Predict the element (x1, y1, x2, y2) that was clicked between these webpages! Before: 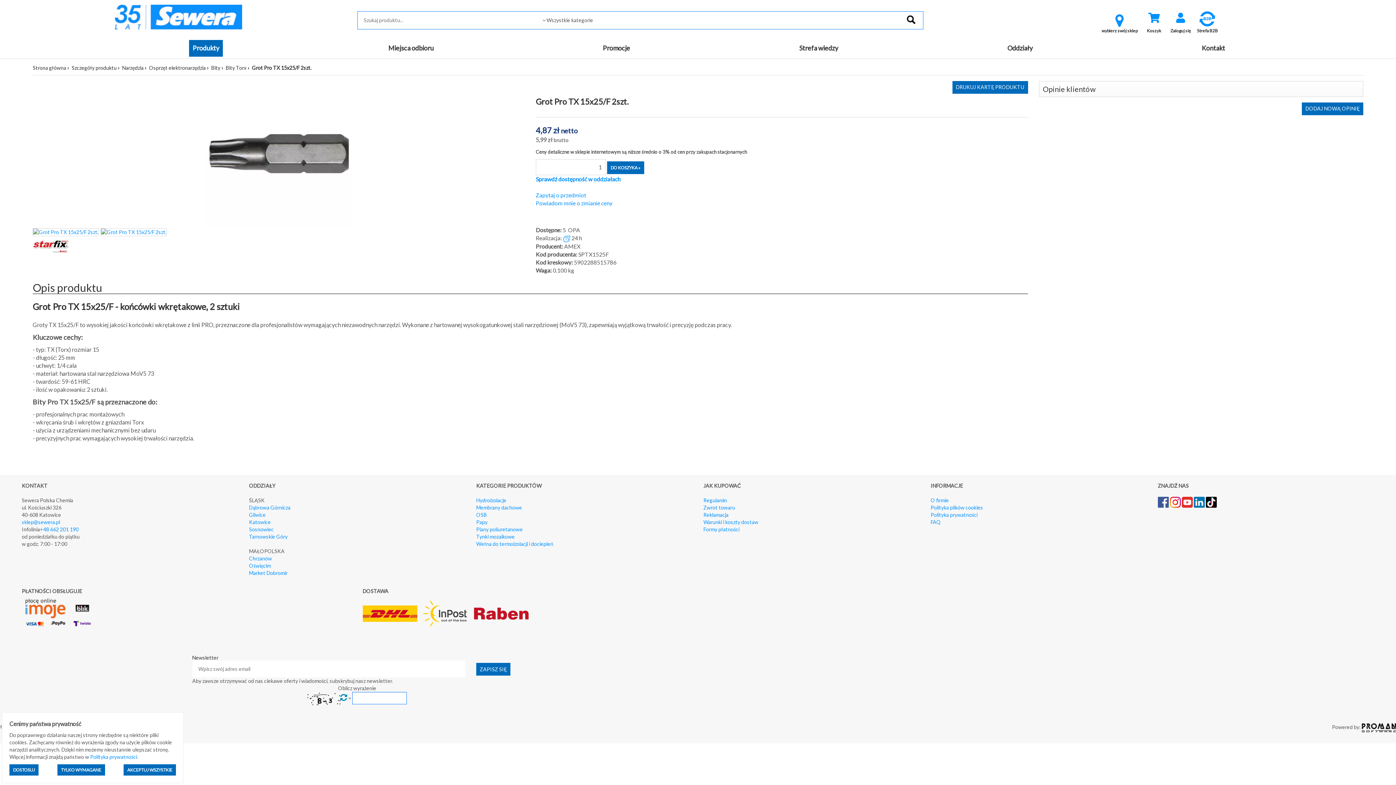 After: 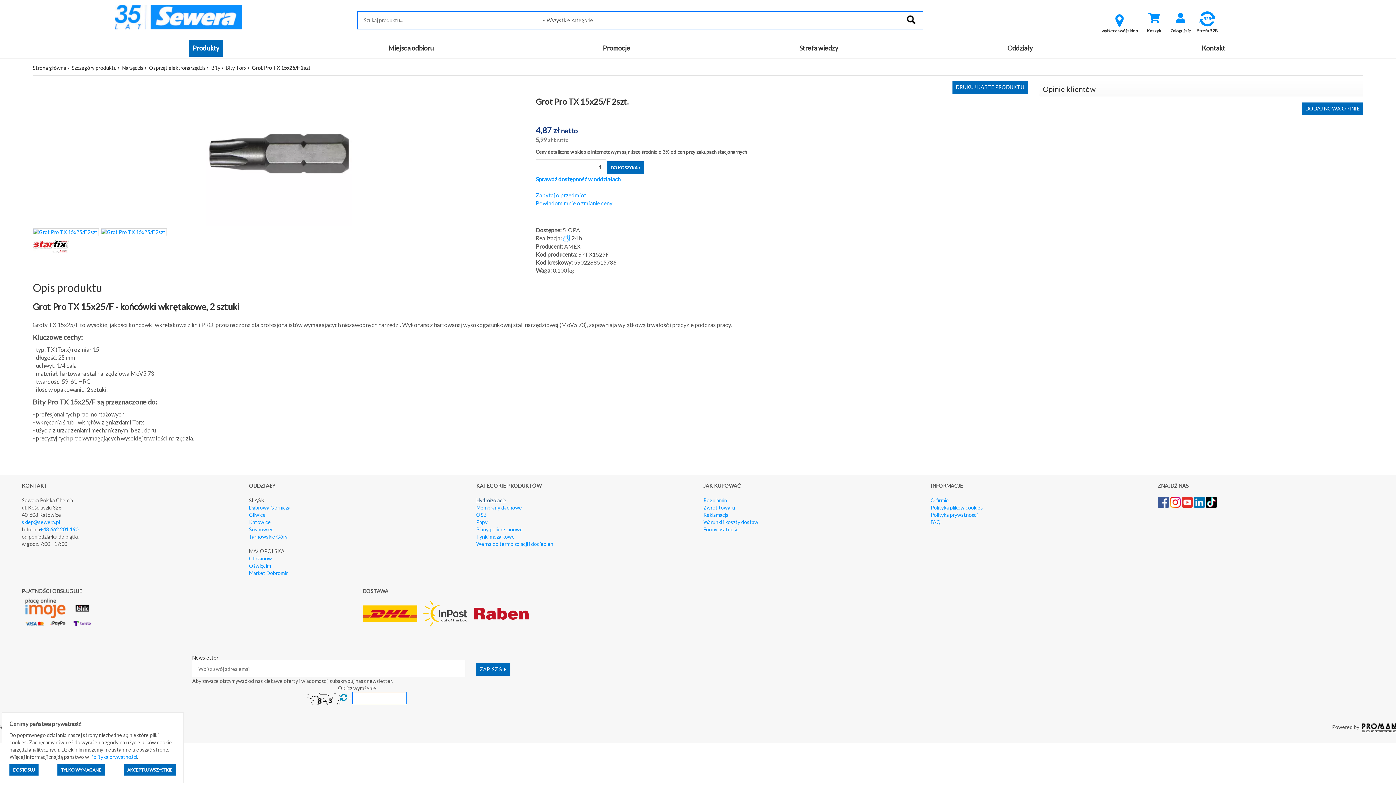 Action: label: Hydroizolacje bbox: (476, 497, 506, 503)